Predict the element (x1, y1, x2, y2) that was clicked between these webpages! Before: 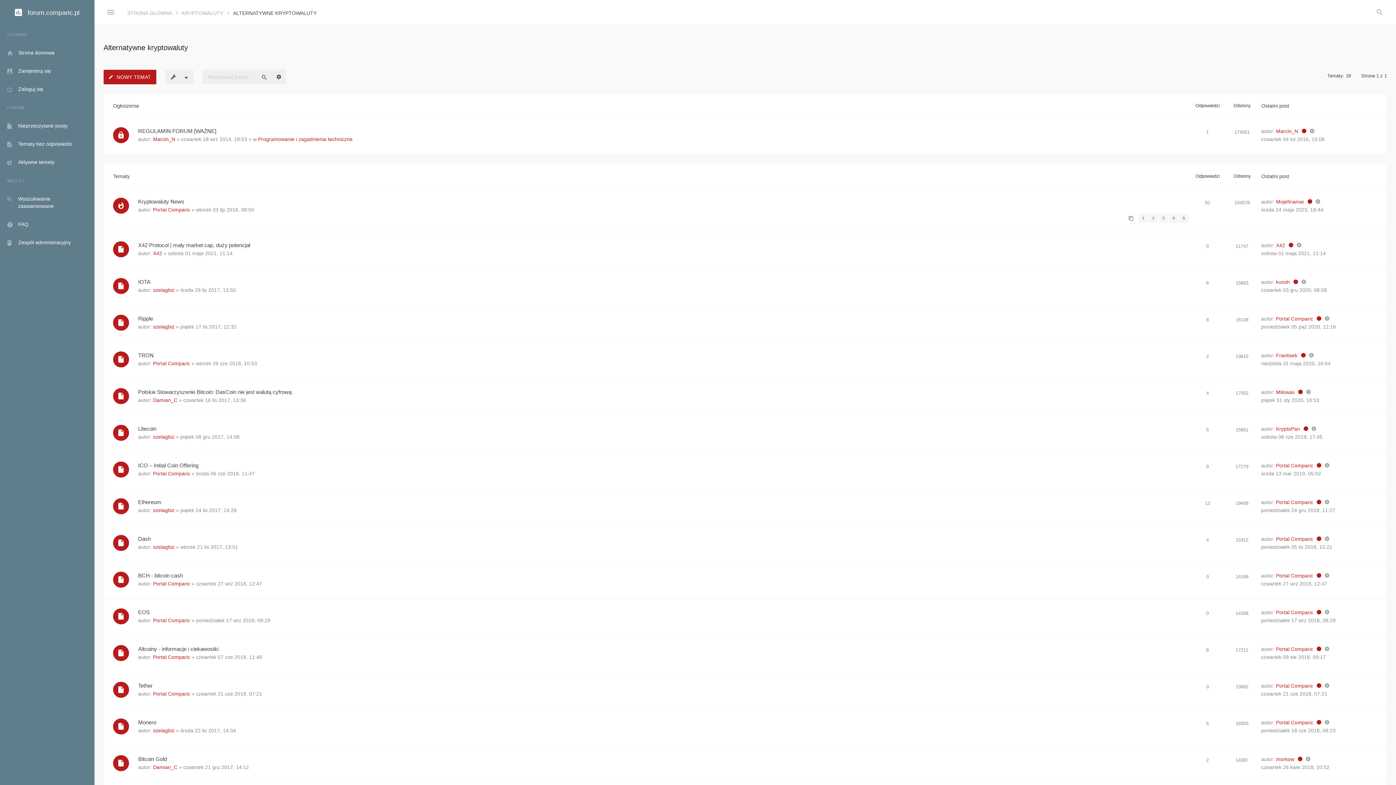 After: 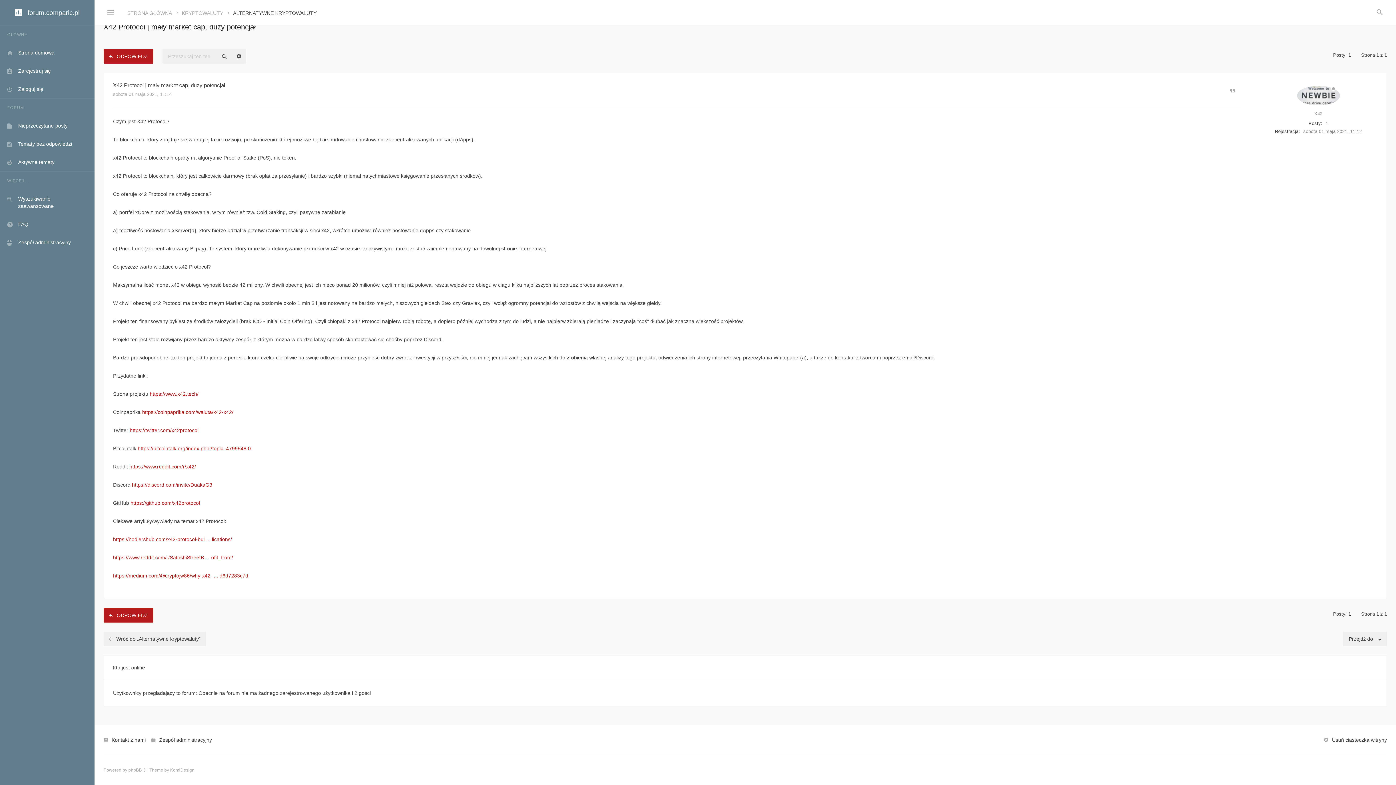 Action: bbox: (1297, 241, 1301, 249)